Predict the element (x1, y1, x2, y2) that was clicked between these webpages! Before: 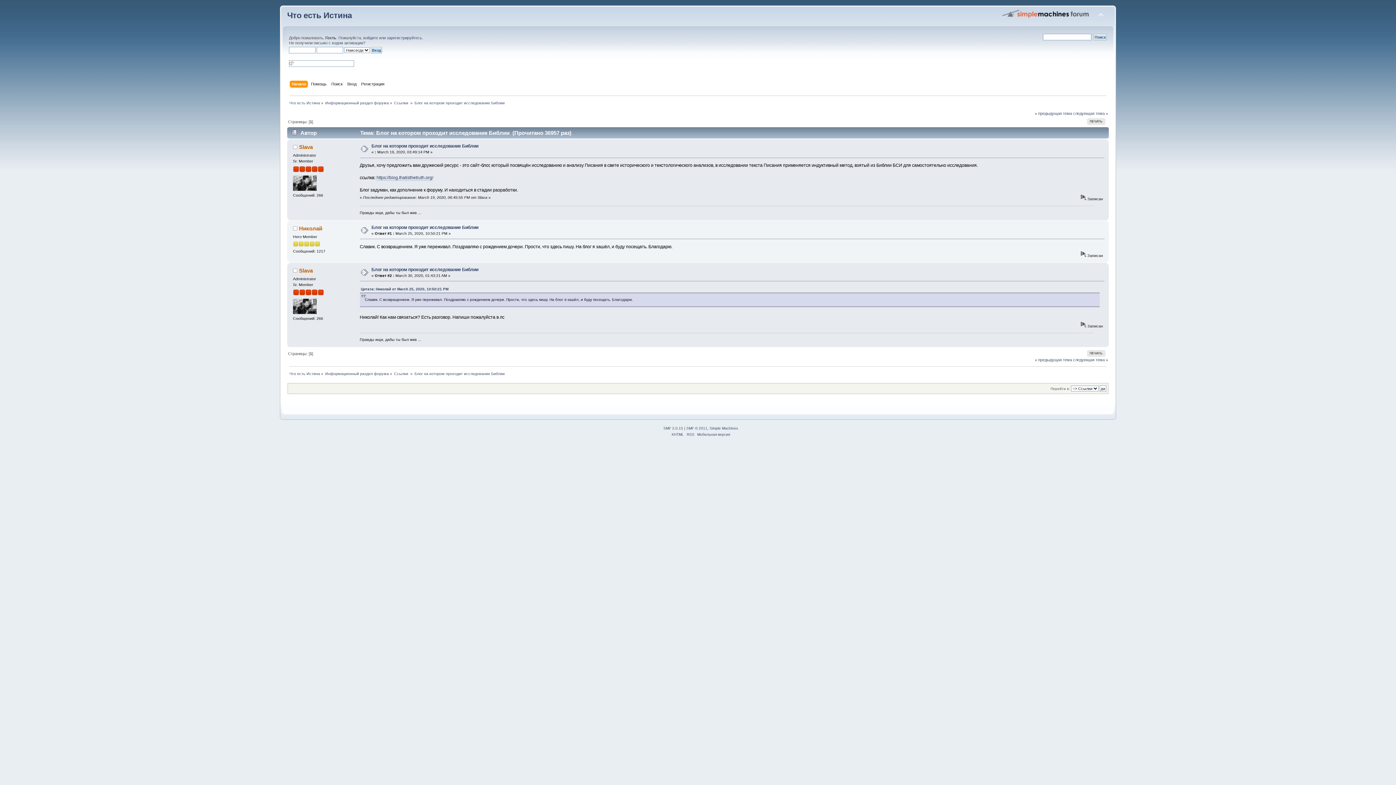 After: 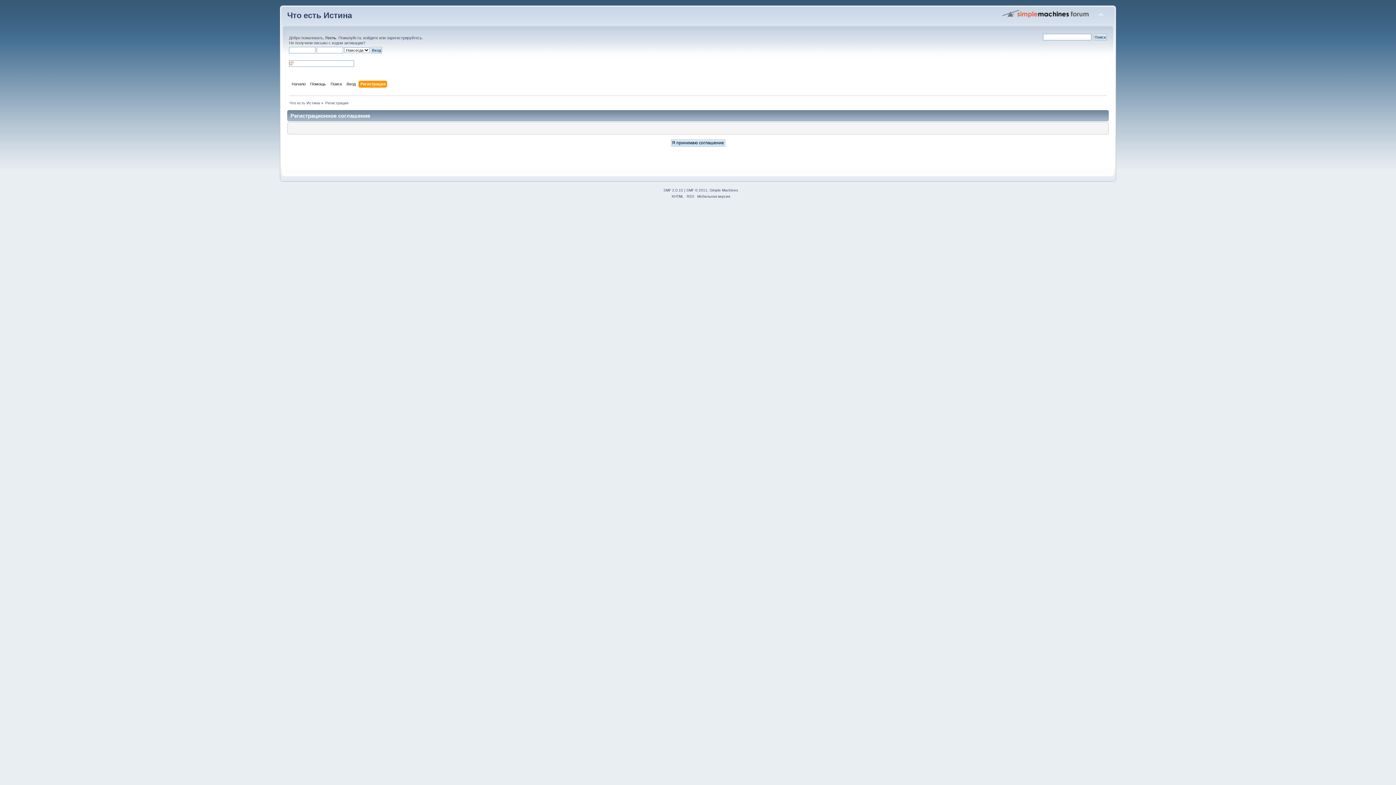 Action: bbox: (361, 80, 386, 88) label: Регистрация